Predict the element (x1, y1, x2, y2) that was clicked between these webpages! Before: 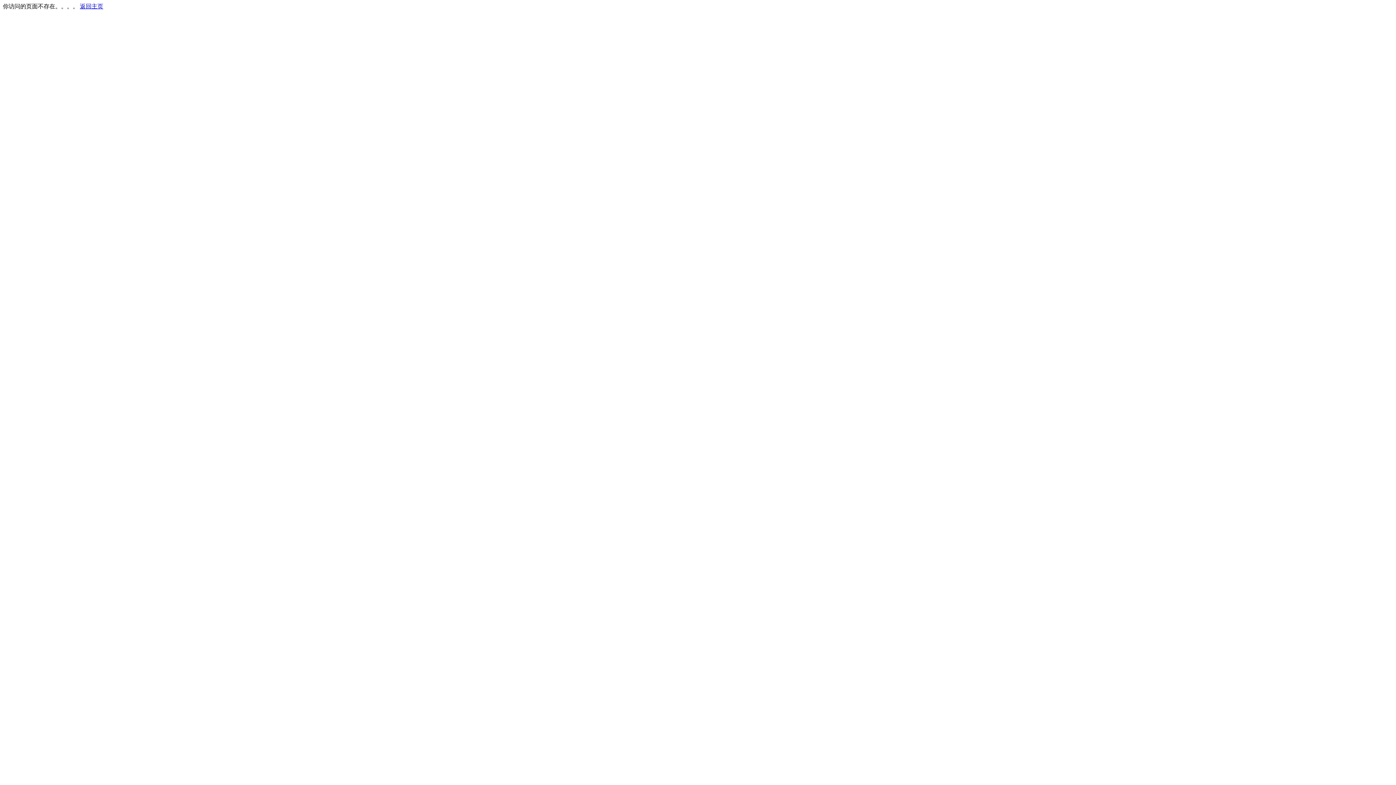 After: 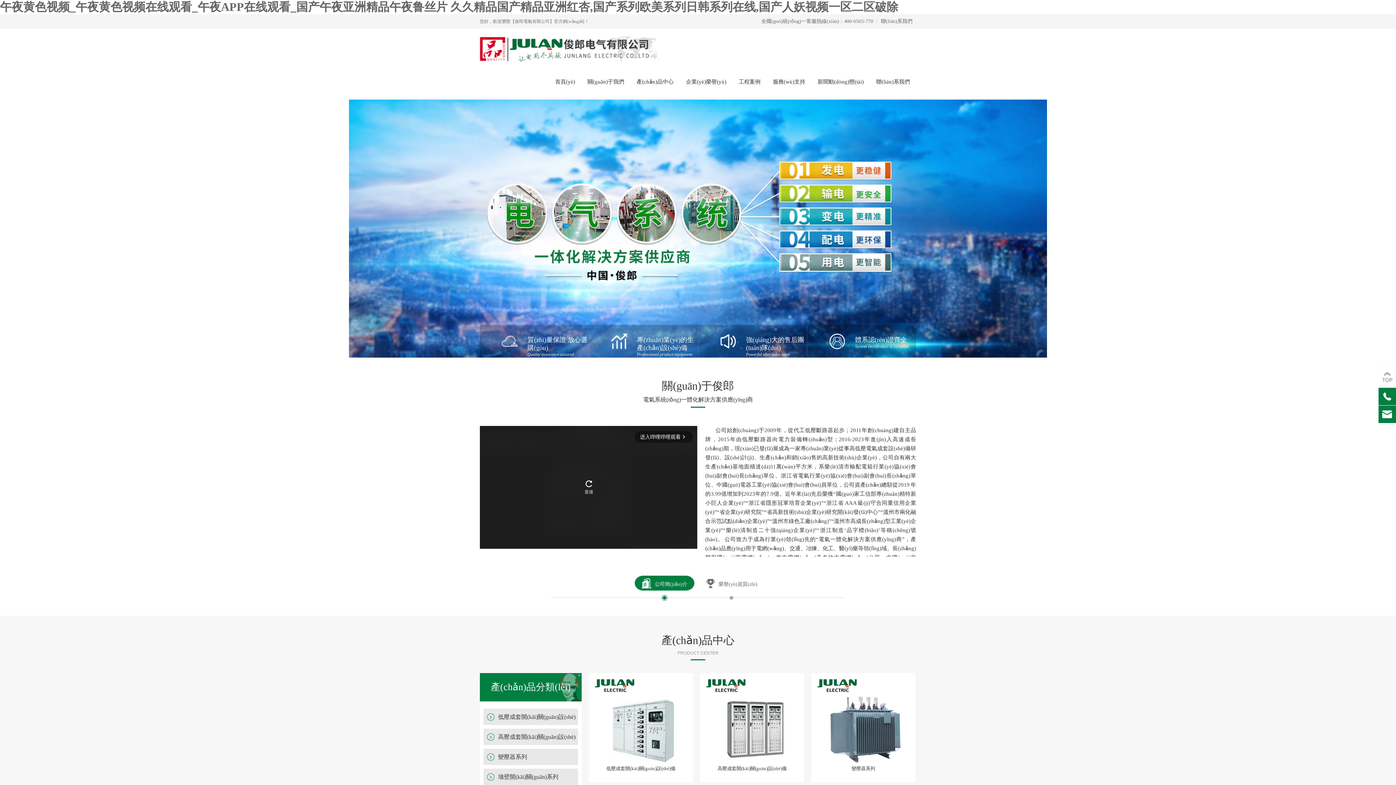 Action: bbox: (80, 3, 103, 9) label: 返回主页